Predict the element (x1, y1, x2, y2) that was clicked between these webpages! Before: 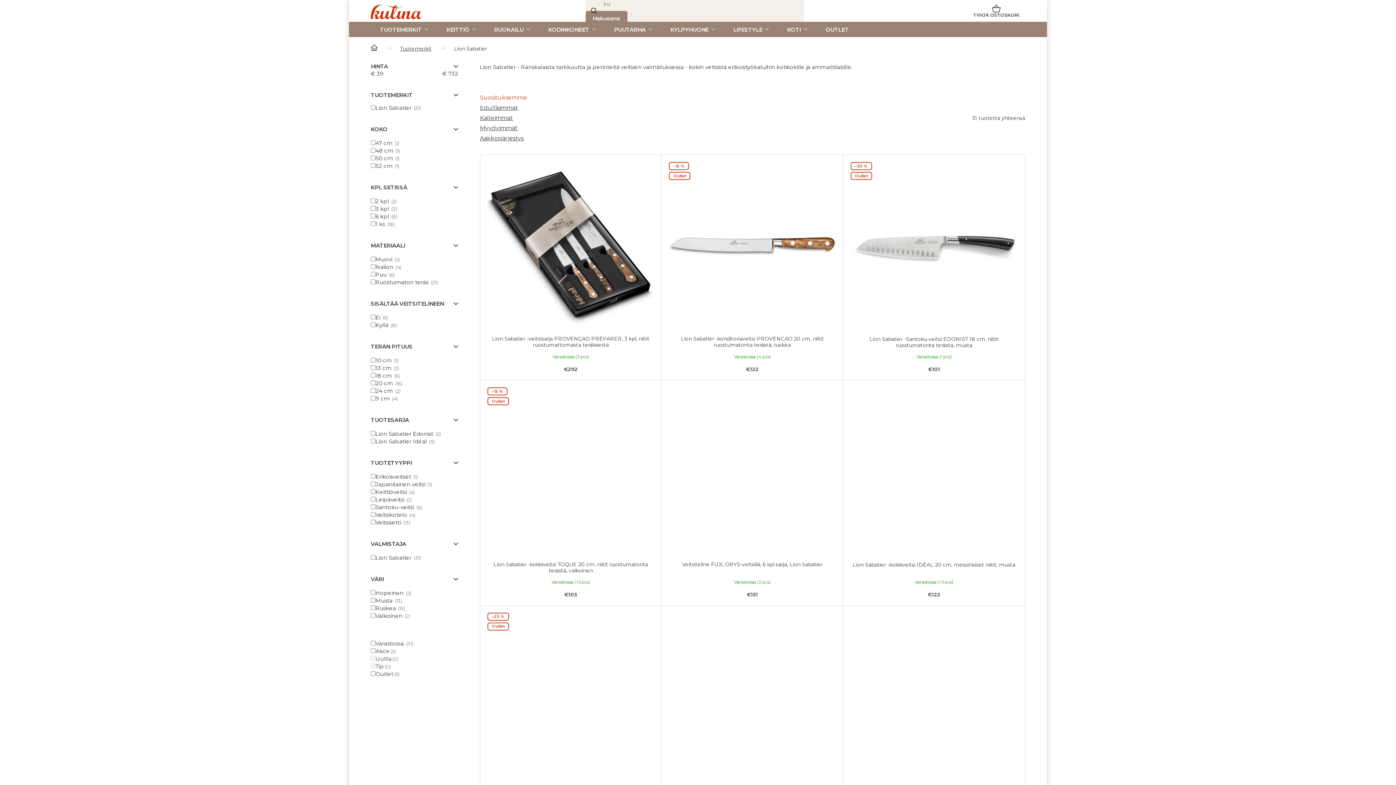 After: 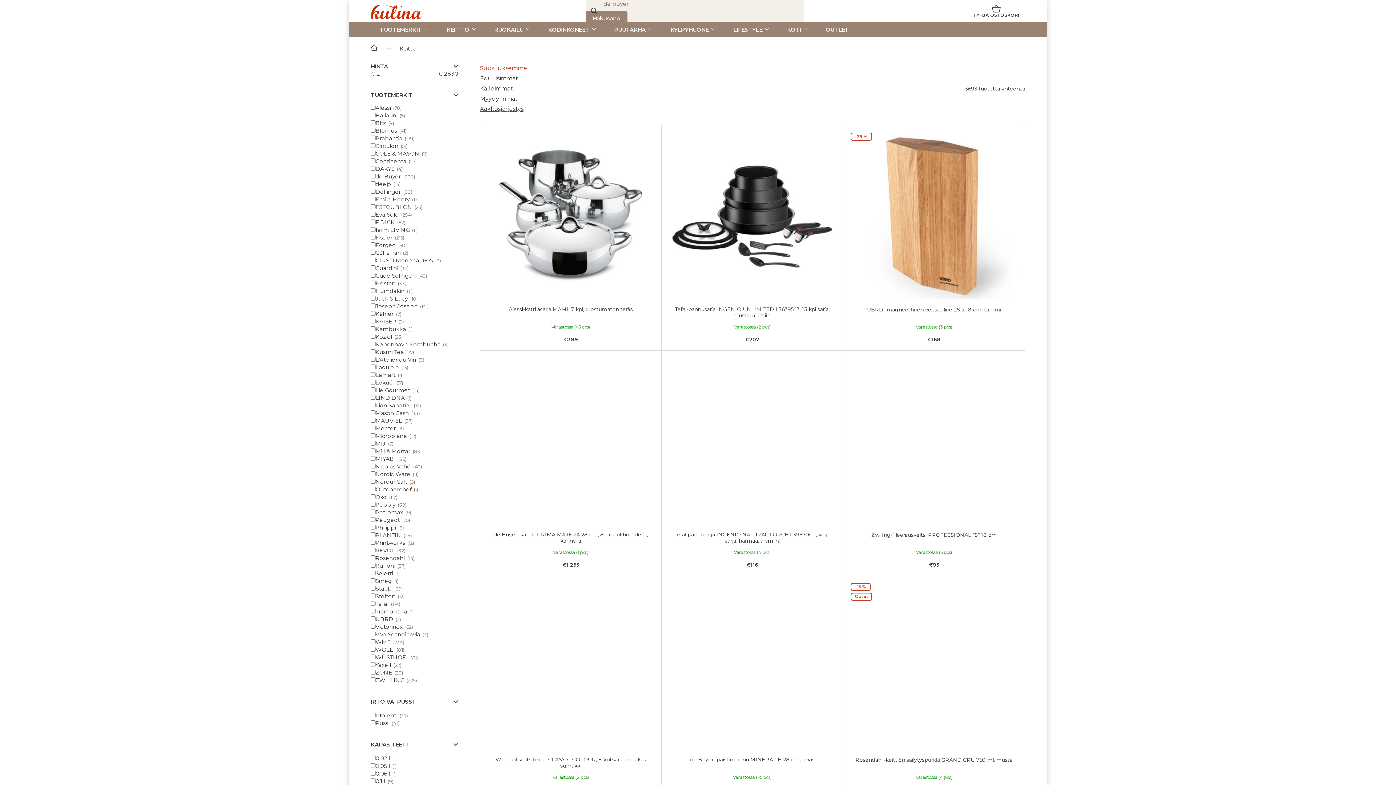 Action: bbox: (437, 21, 485, 37) label: KEITTIÖ